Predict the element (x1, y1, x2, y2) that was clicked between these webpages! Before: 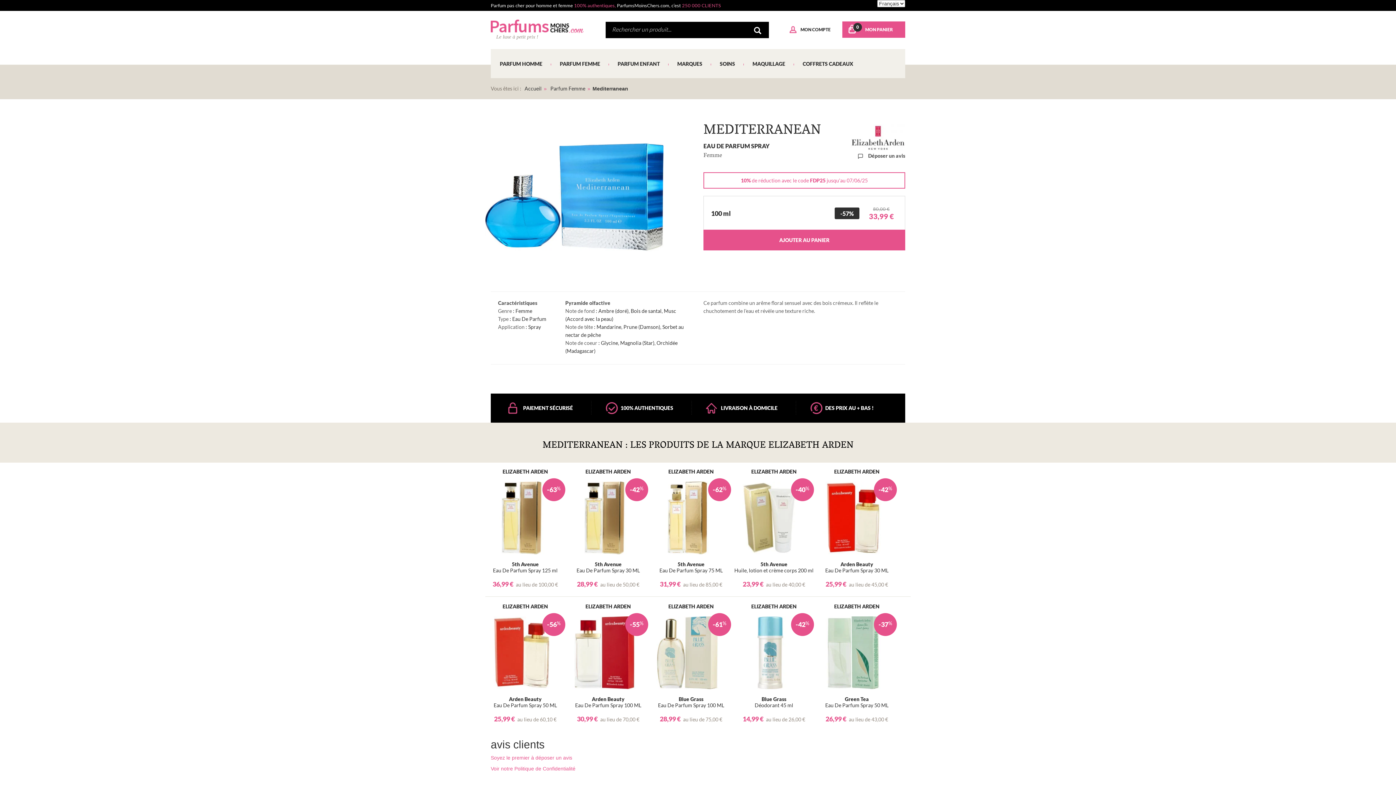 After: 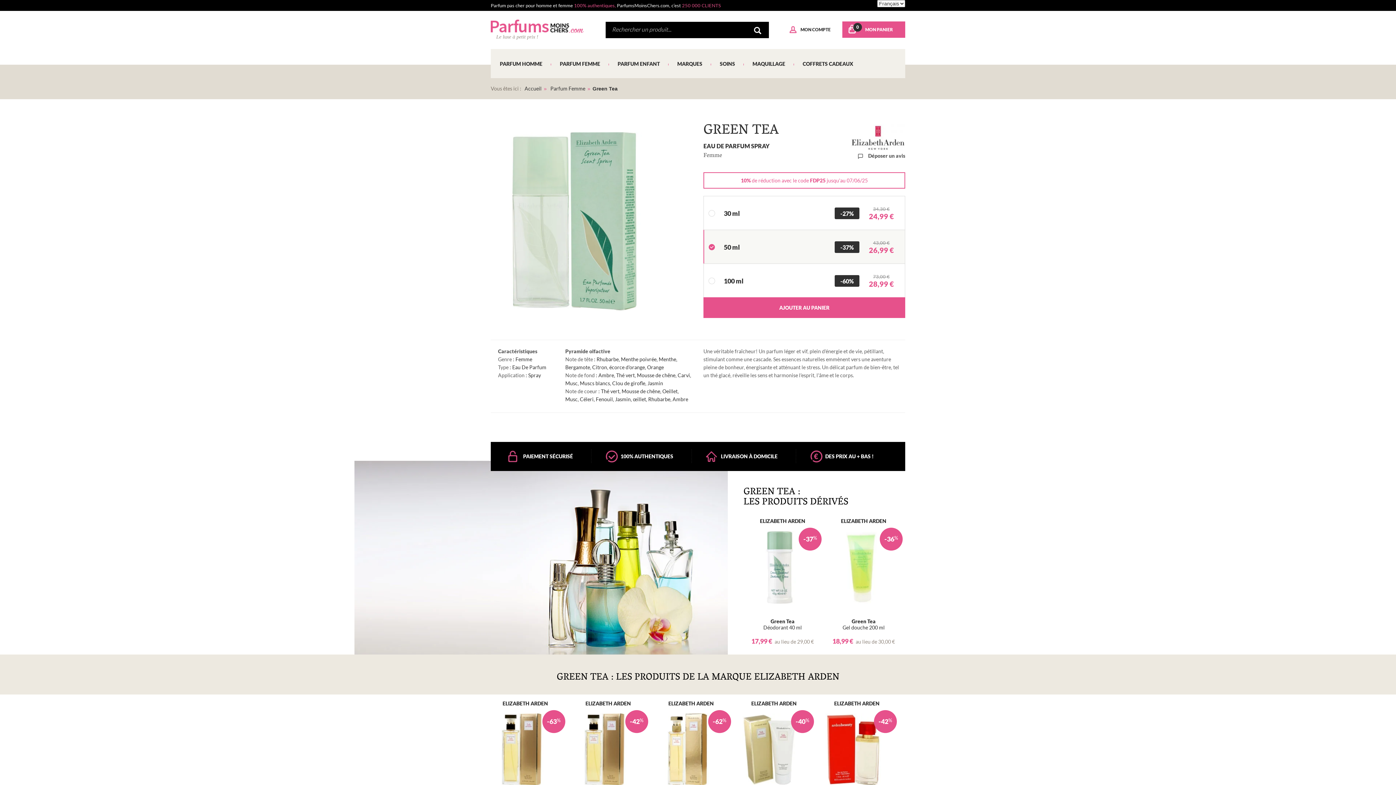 Action: bbox: (817, 616, 897, 689)